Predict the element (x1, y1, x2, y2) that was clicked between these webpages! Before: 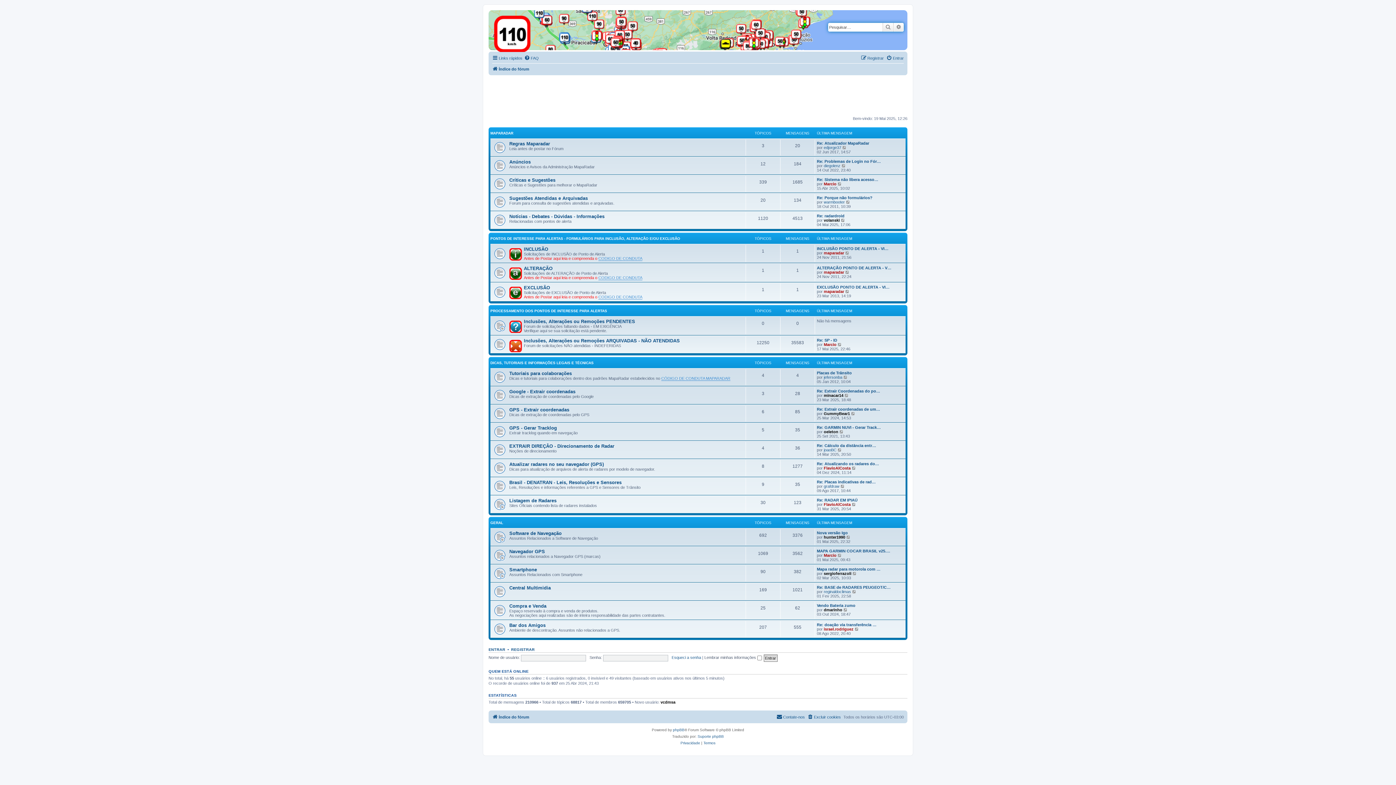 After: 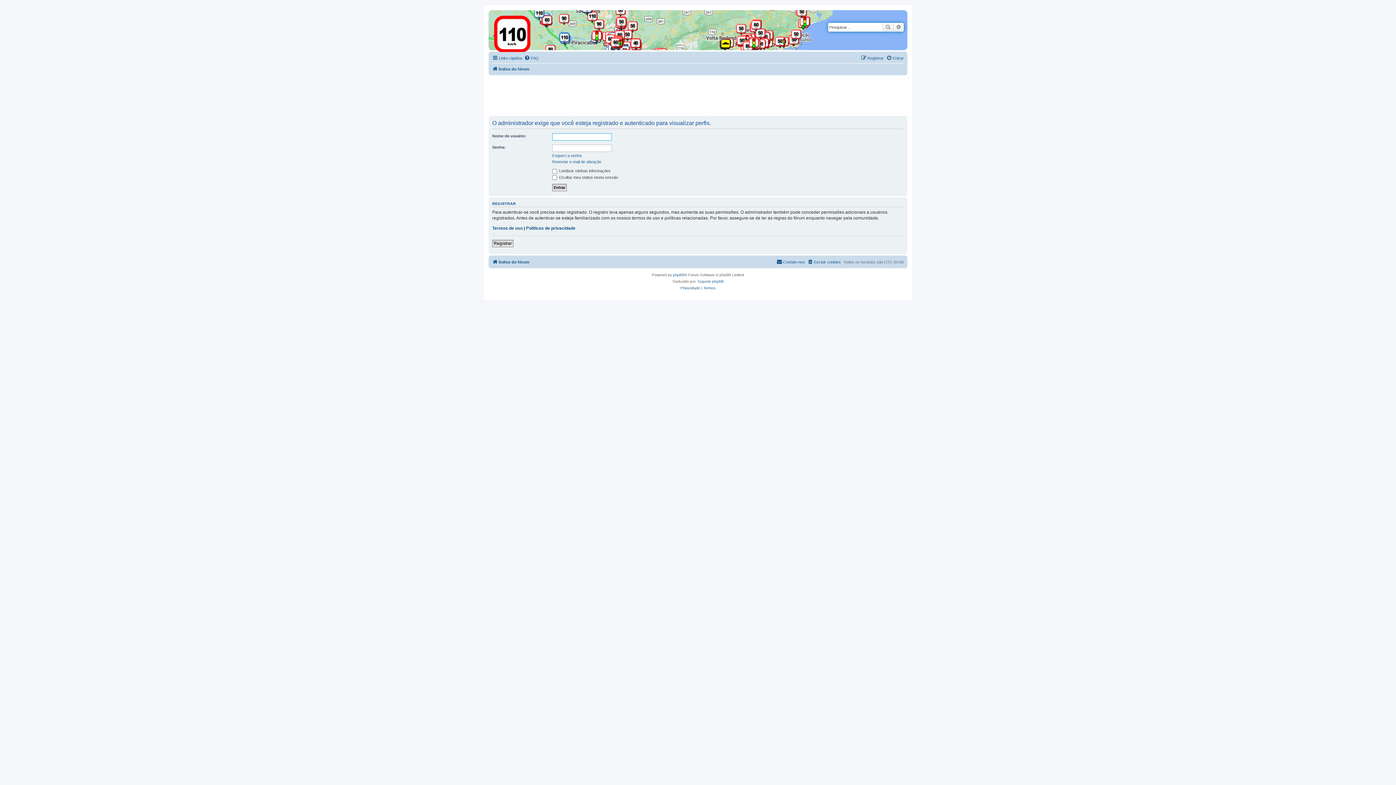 Action: label: jefersonba bbox: (824, 375, 842, 379)